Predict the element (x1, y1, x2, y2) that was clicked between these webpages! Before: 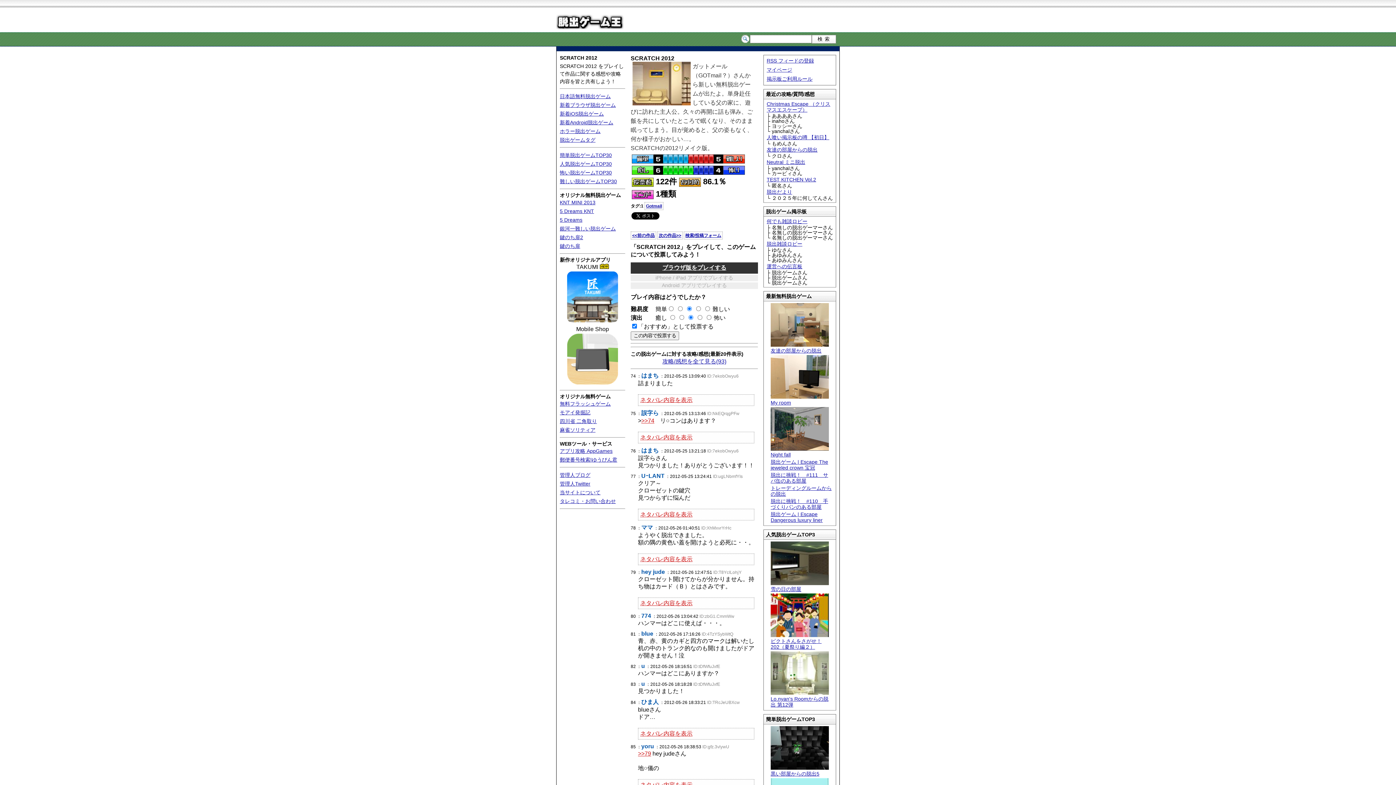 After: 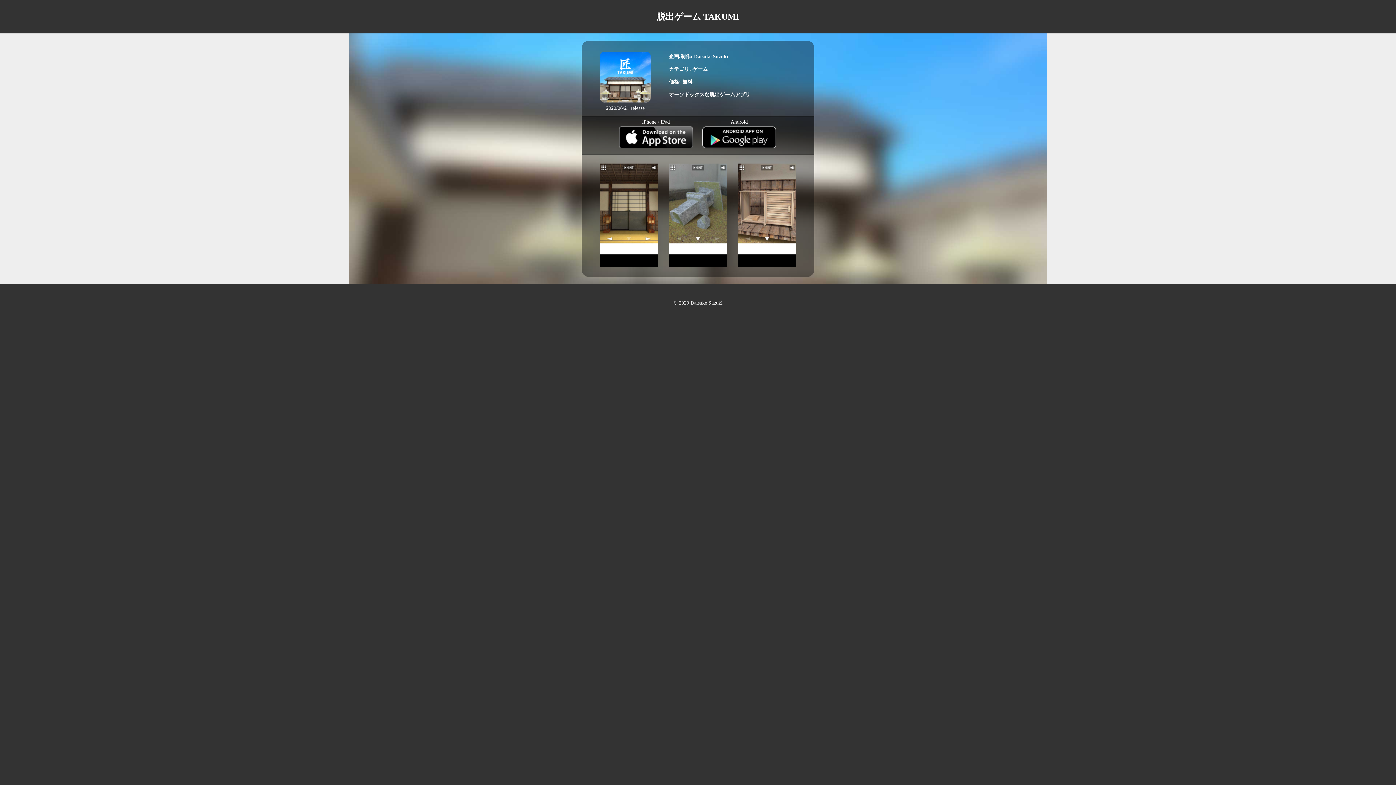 Action: bbox: (567, 317, 618, 323)